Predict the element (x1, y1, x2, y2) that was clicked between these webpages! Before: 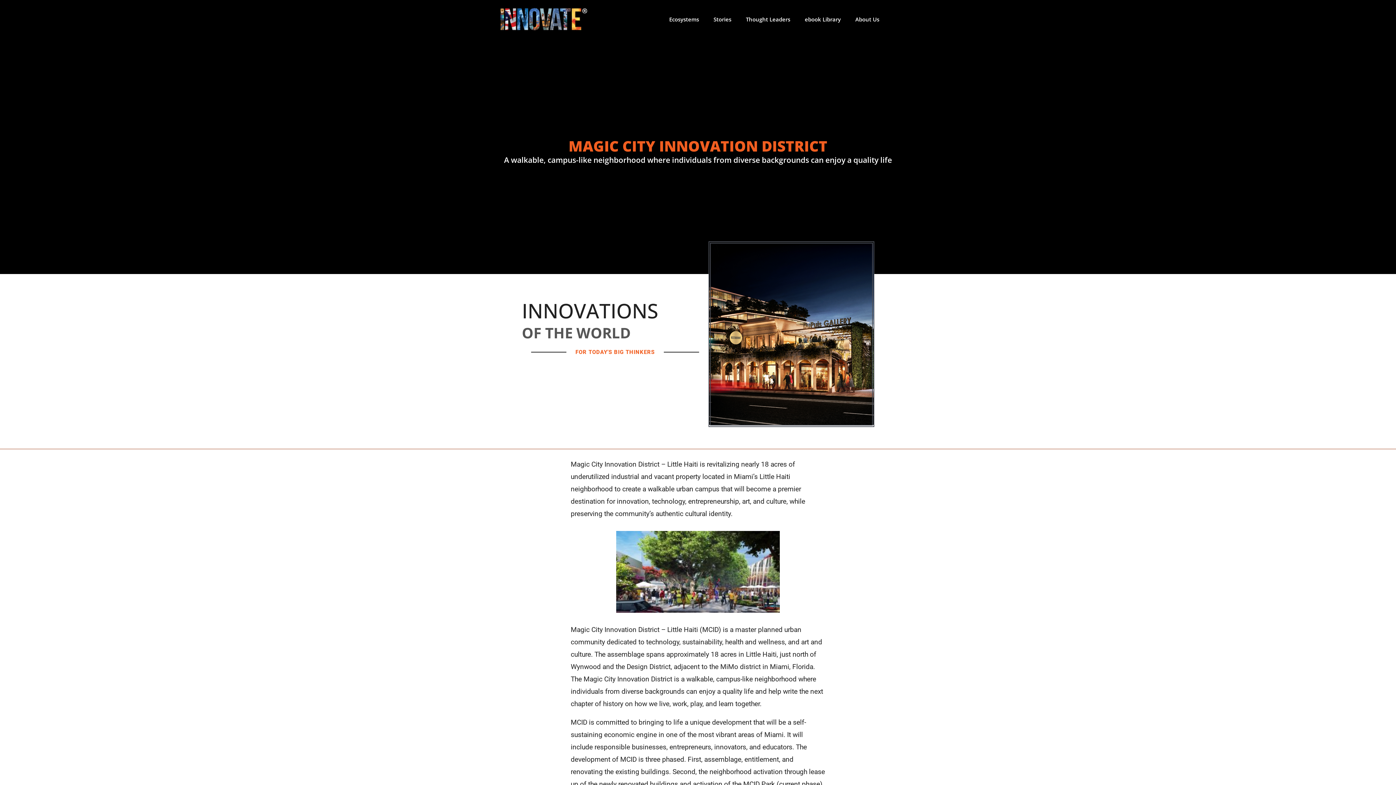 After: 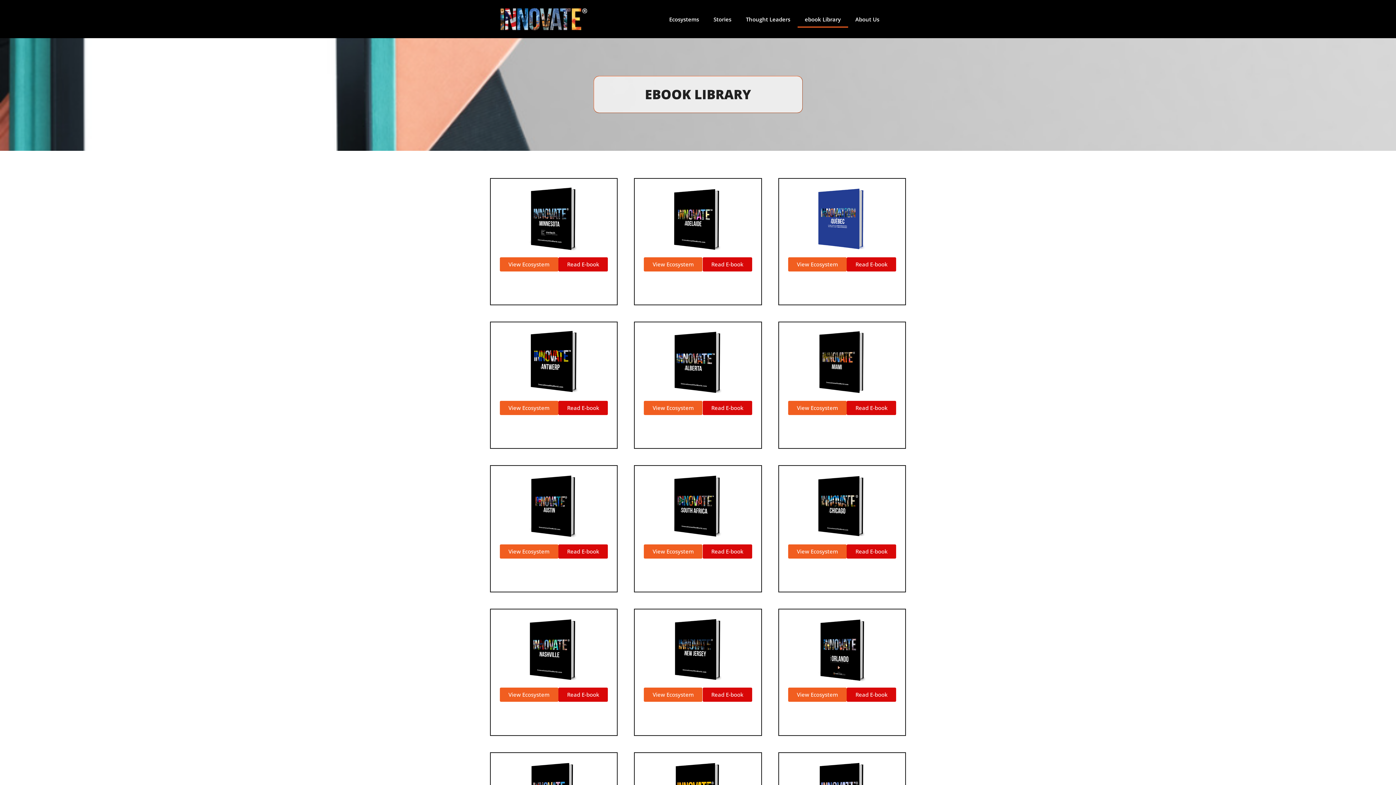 Action: bbox: (797, 10, 848, 27) label: ebook Library